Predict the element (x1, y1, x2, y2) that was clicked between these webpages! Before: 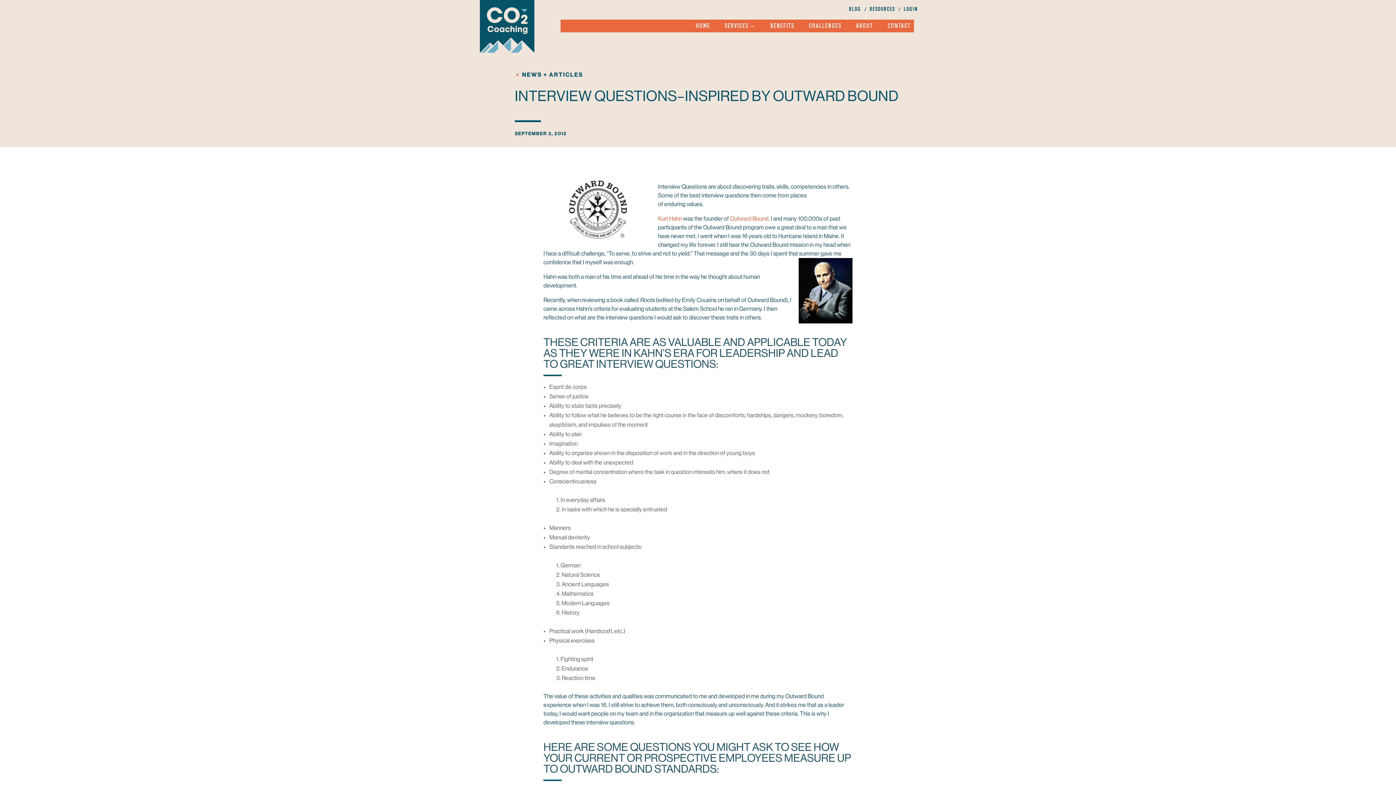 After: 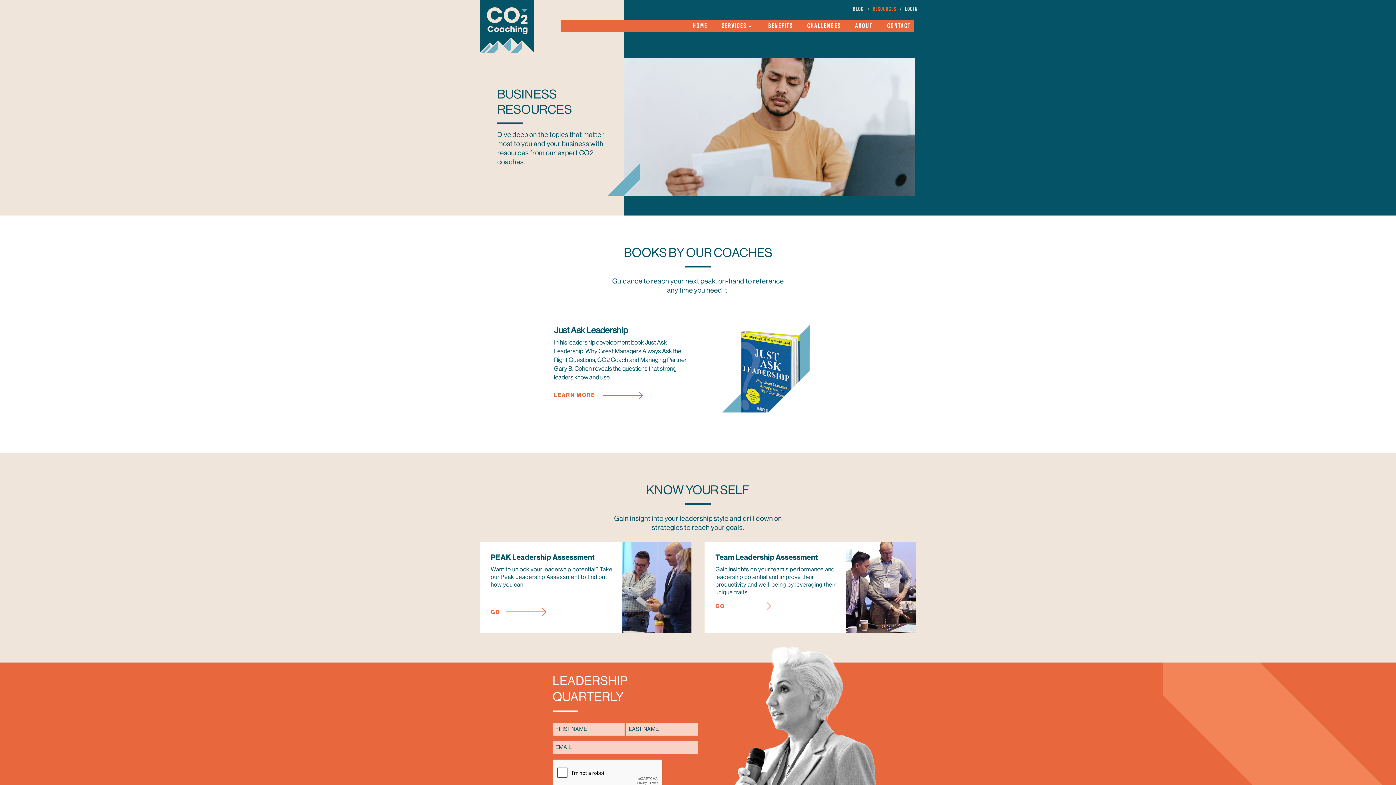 Action: bbox: (869, 6, 895, 13) label: RESOURCES